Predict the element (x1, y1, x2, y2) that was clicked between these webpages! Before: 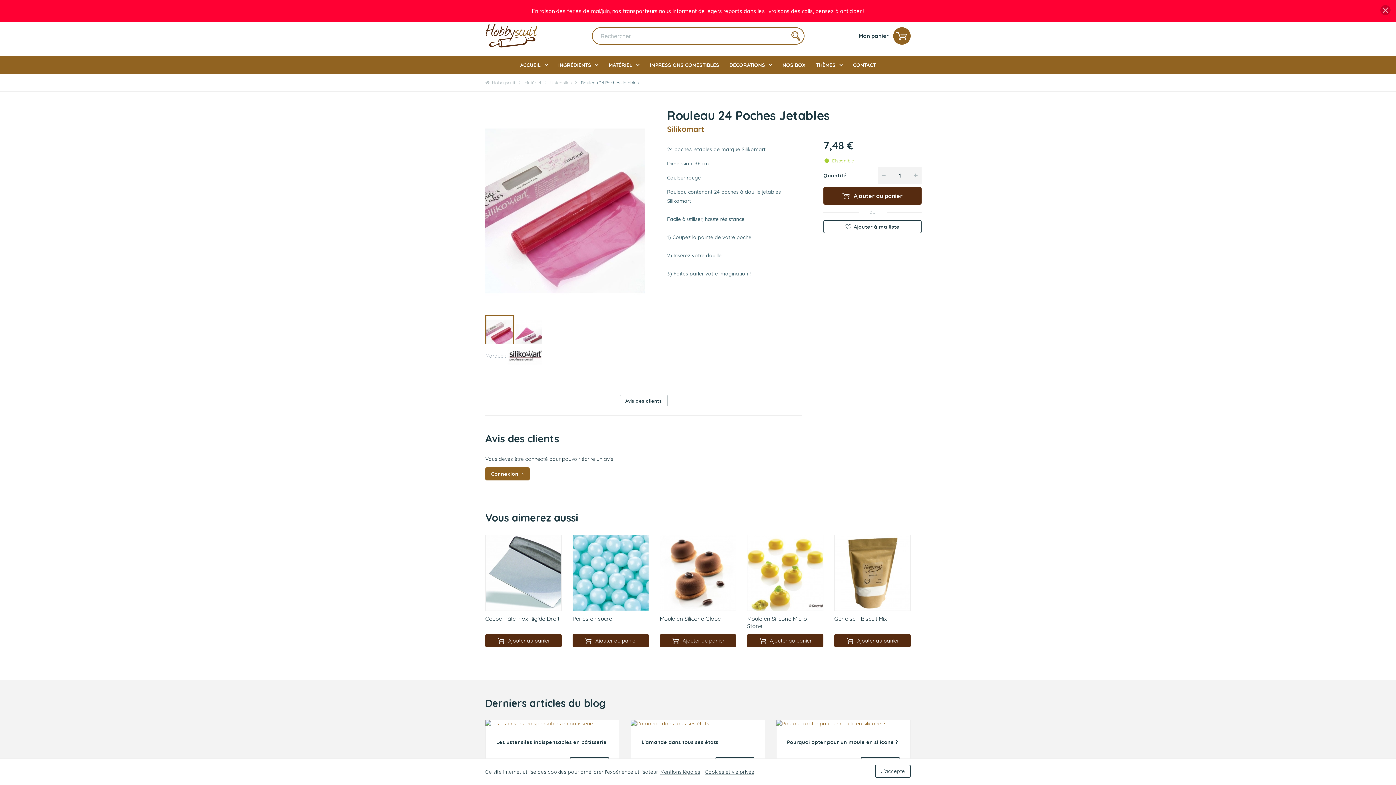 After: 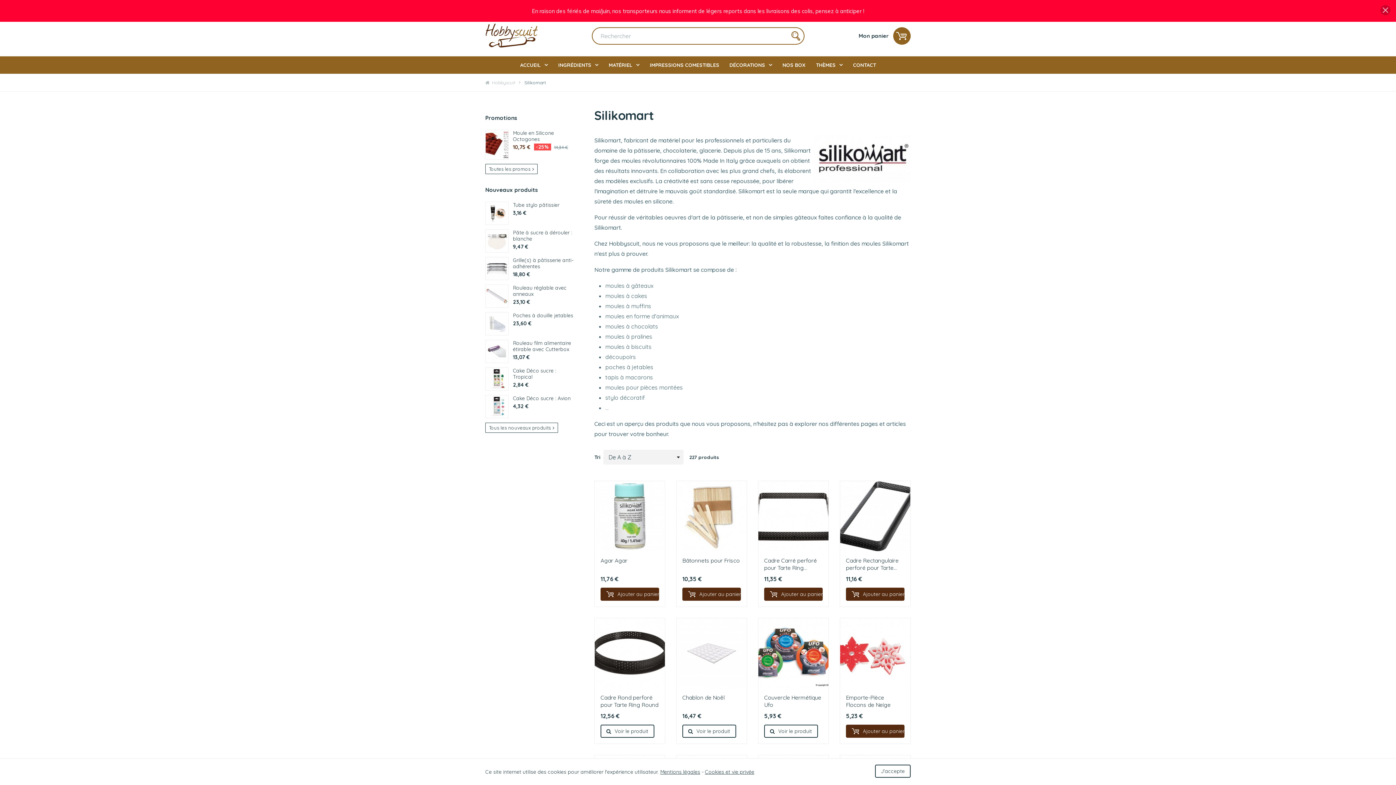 Action: bbox: (507, 352, 542, 359)